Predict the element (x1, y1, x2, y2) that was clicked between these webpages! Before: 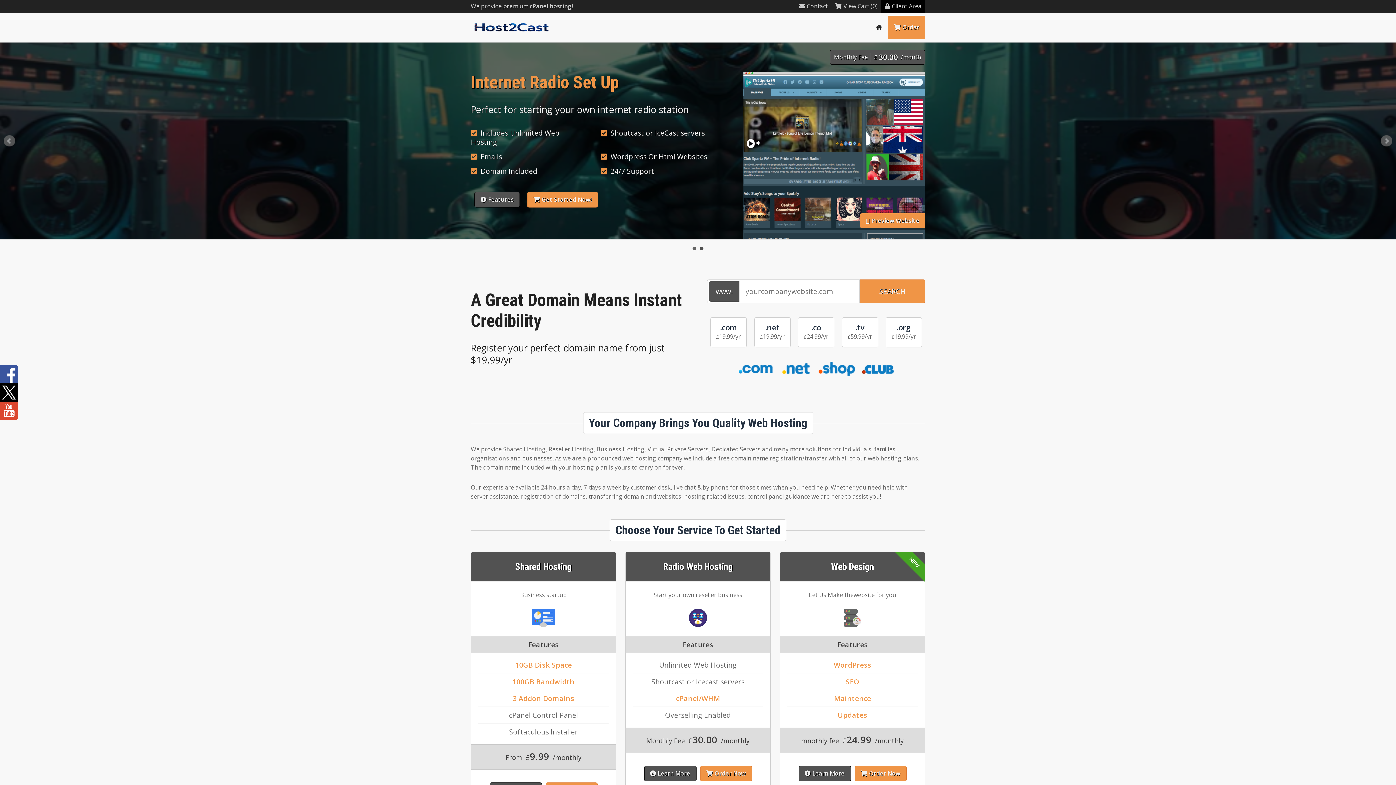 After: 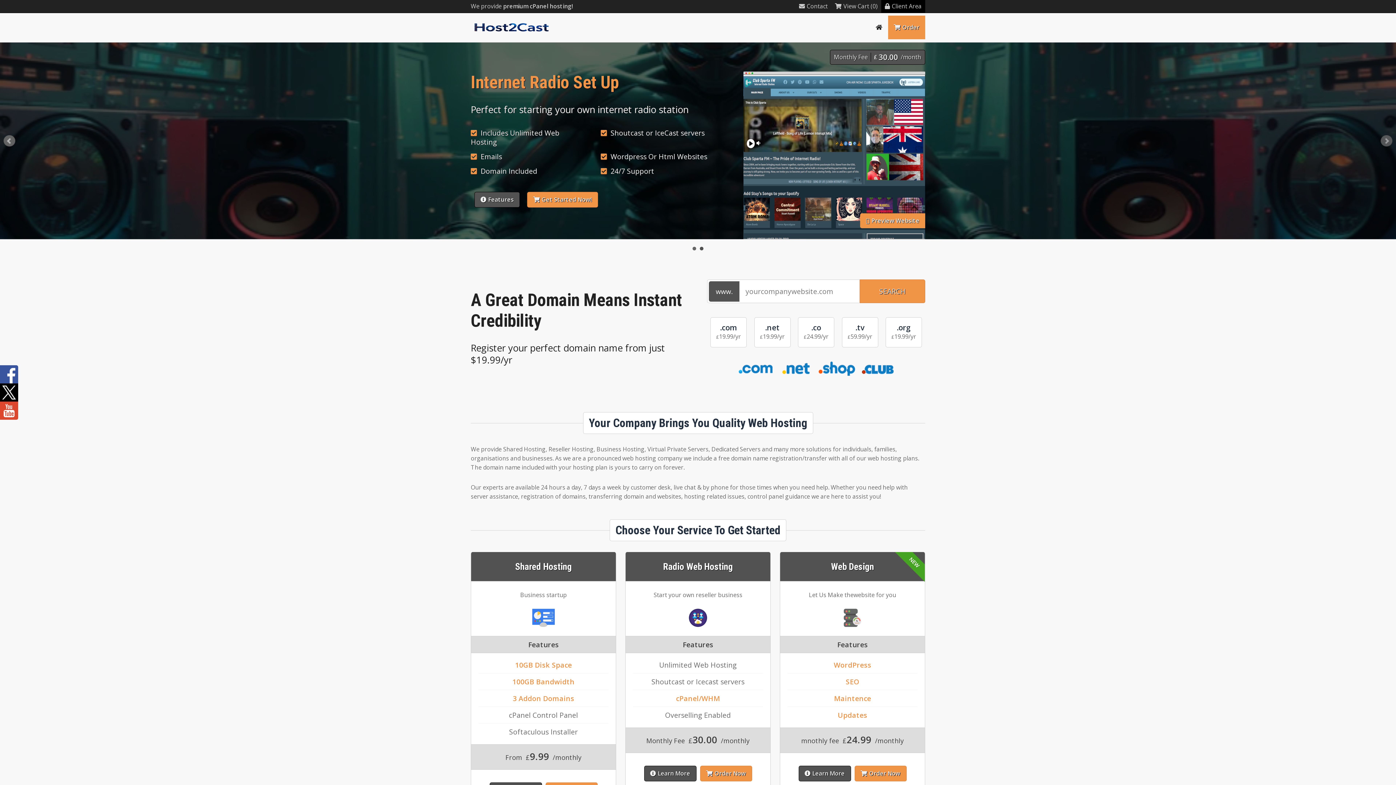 Action: label: Prev bbox: (3, 135, 15, 146)